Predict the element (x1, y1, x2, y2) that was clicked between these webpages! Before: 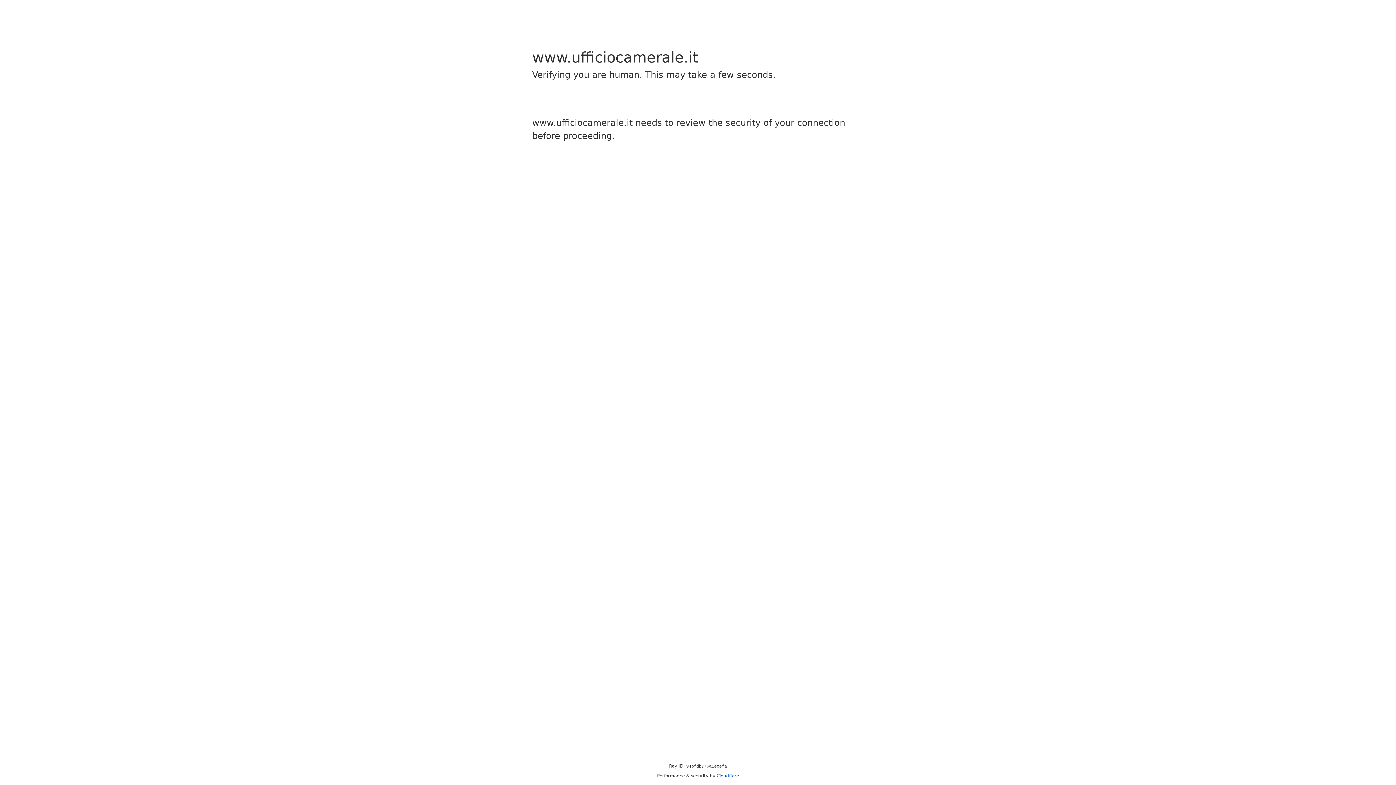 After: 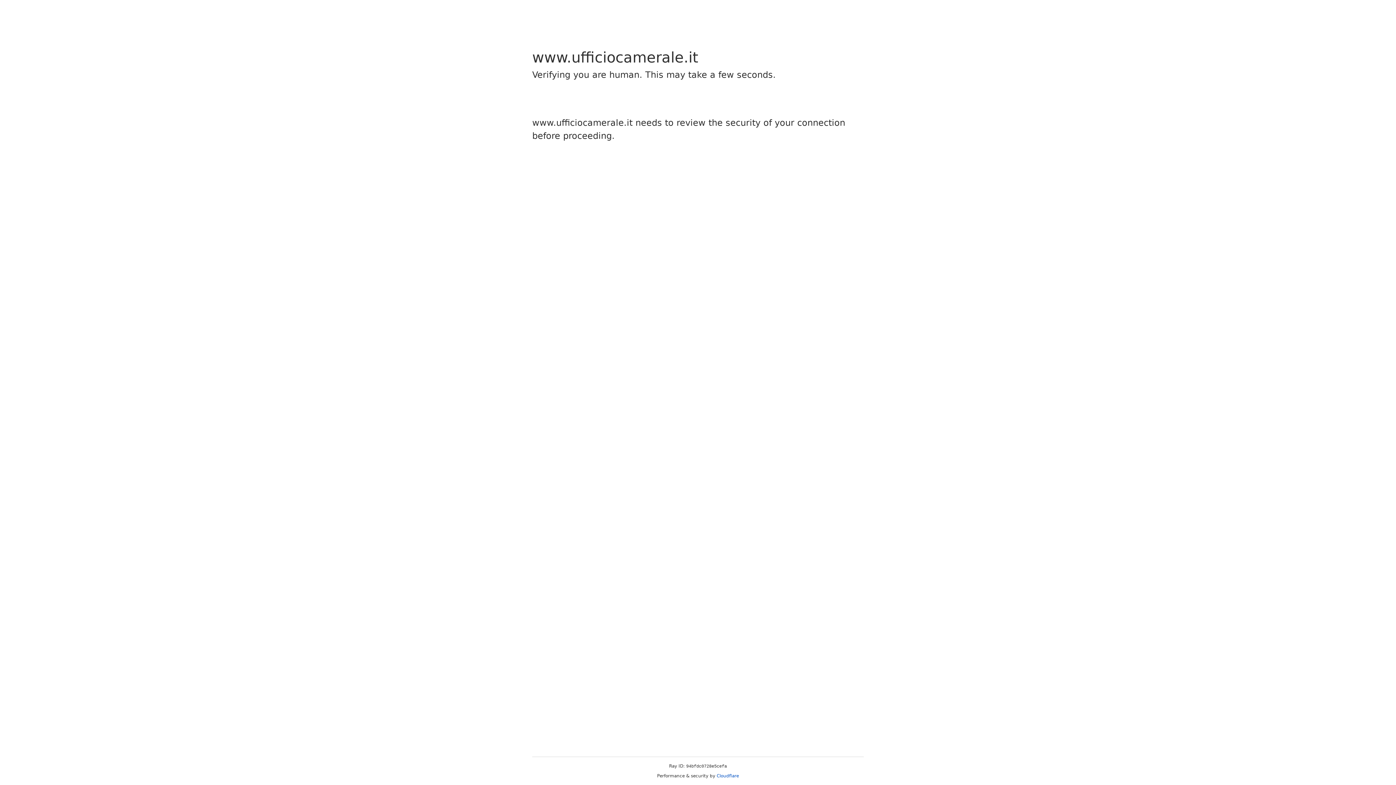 Action: label: Cloudflare bbox: (716, 773, 739, 778)